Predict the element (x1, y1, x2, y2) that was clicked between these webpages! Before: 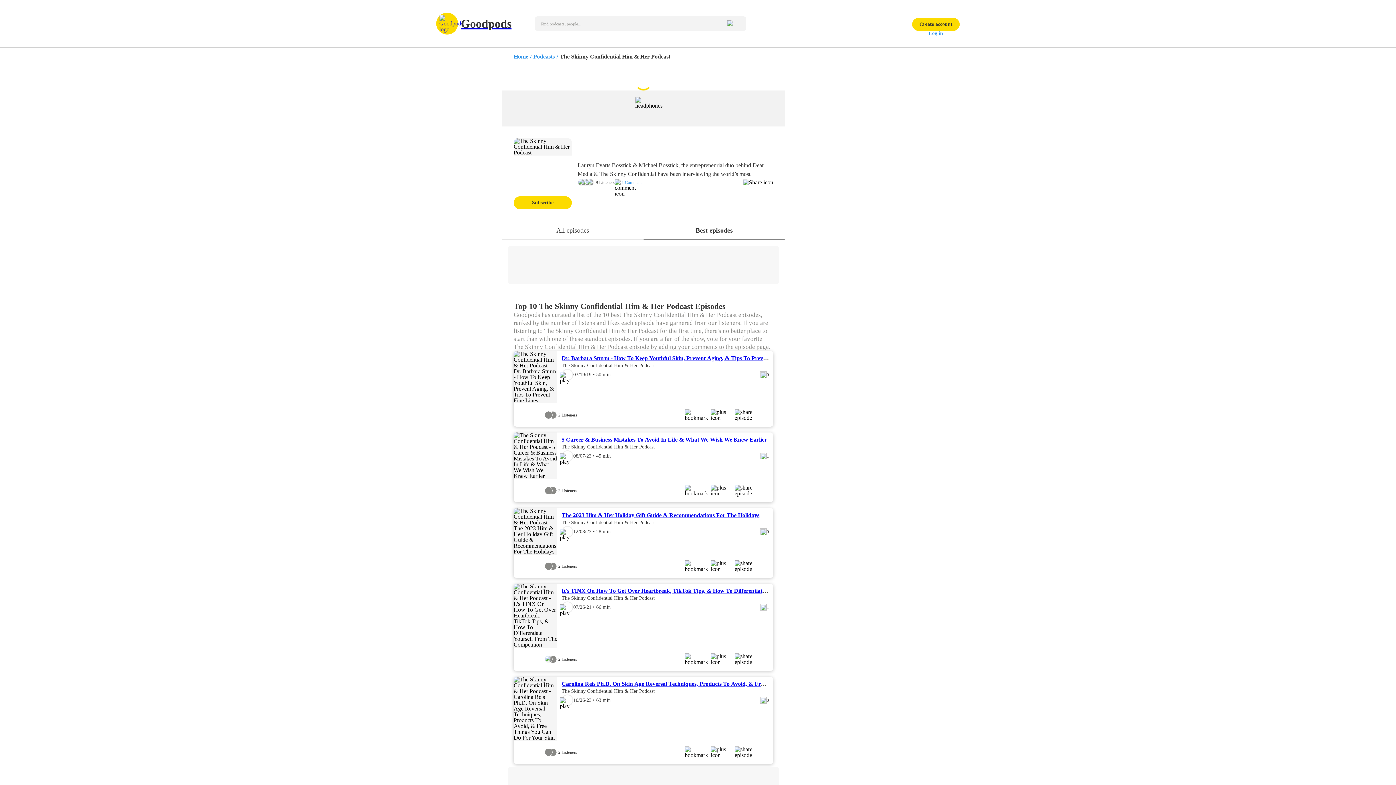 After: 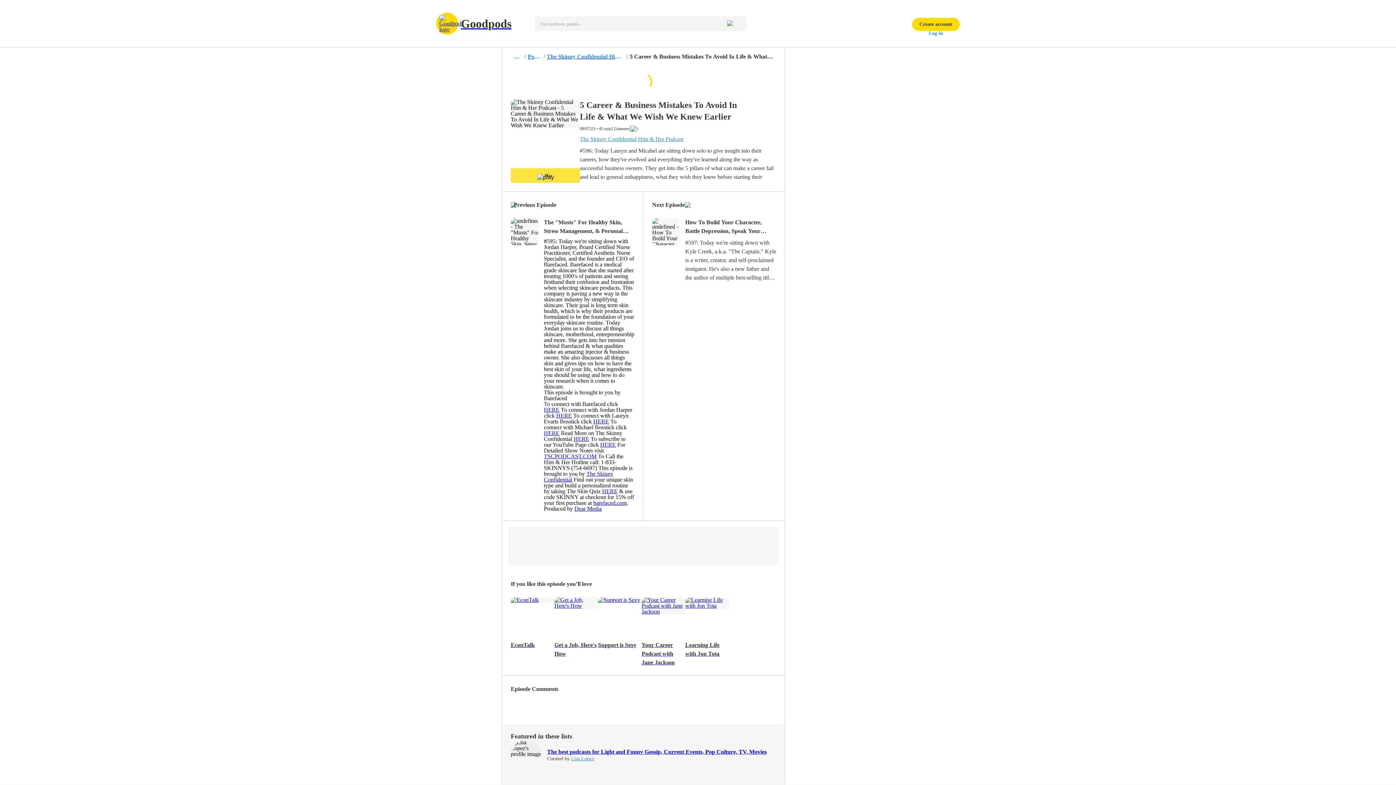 Action: bbox: (561, 436, 767, 442) label: 5 Career & Business Mistakes To Avoid In Life & What We Wish We Knew Earlier